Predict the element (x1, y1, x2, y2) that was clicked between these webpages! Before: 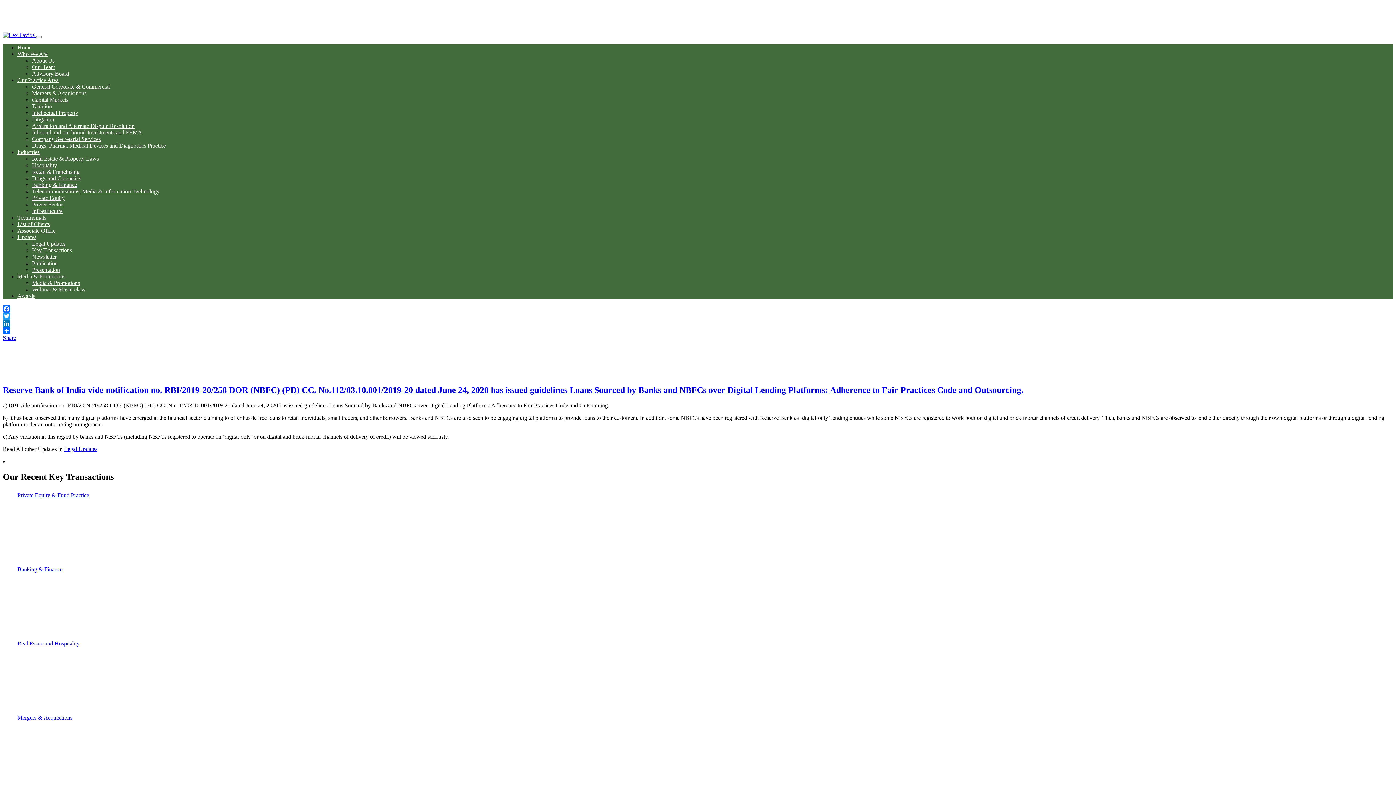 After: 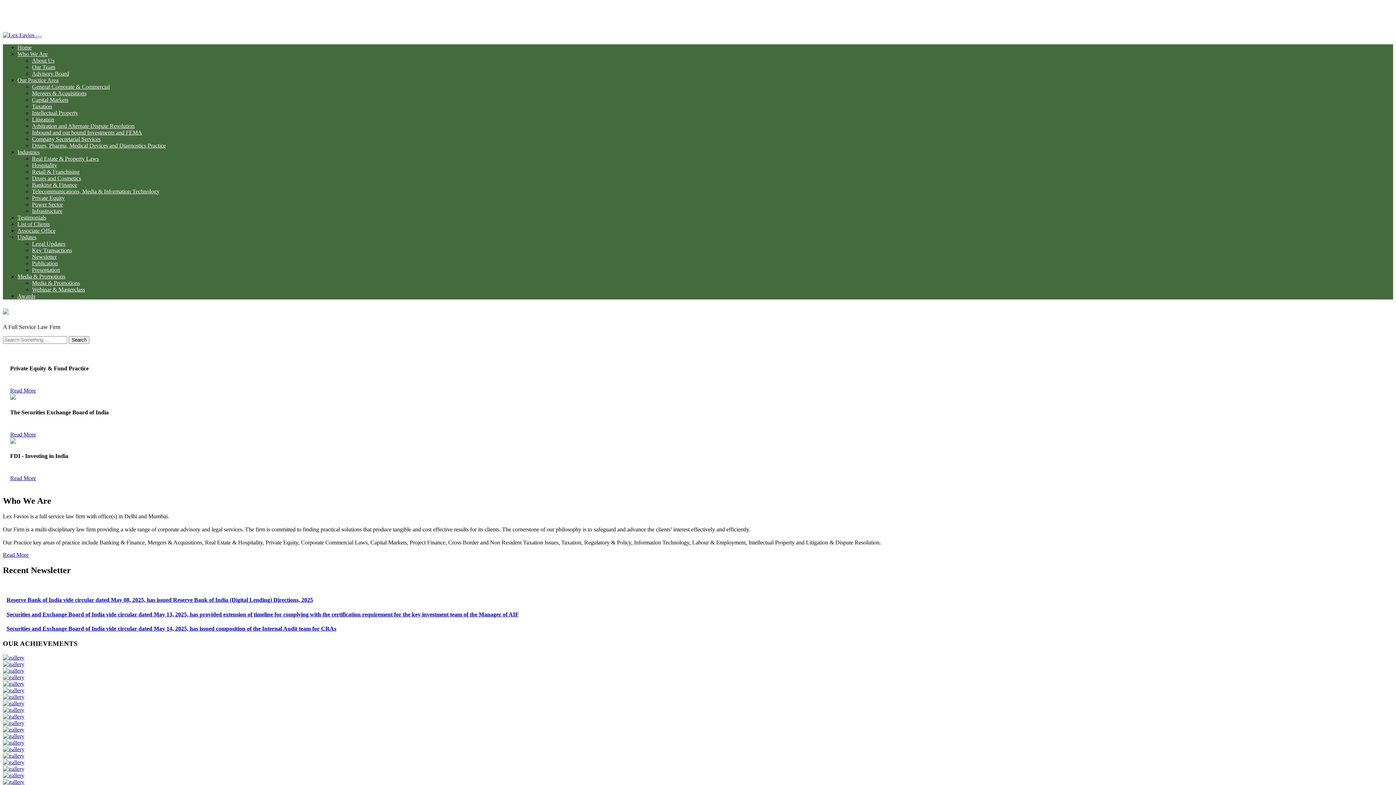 Action: bbox: (2, 32, 36, 38) label:  